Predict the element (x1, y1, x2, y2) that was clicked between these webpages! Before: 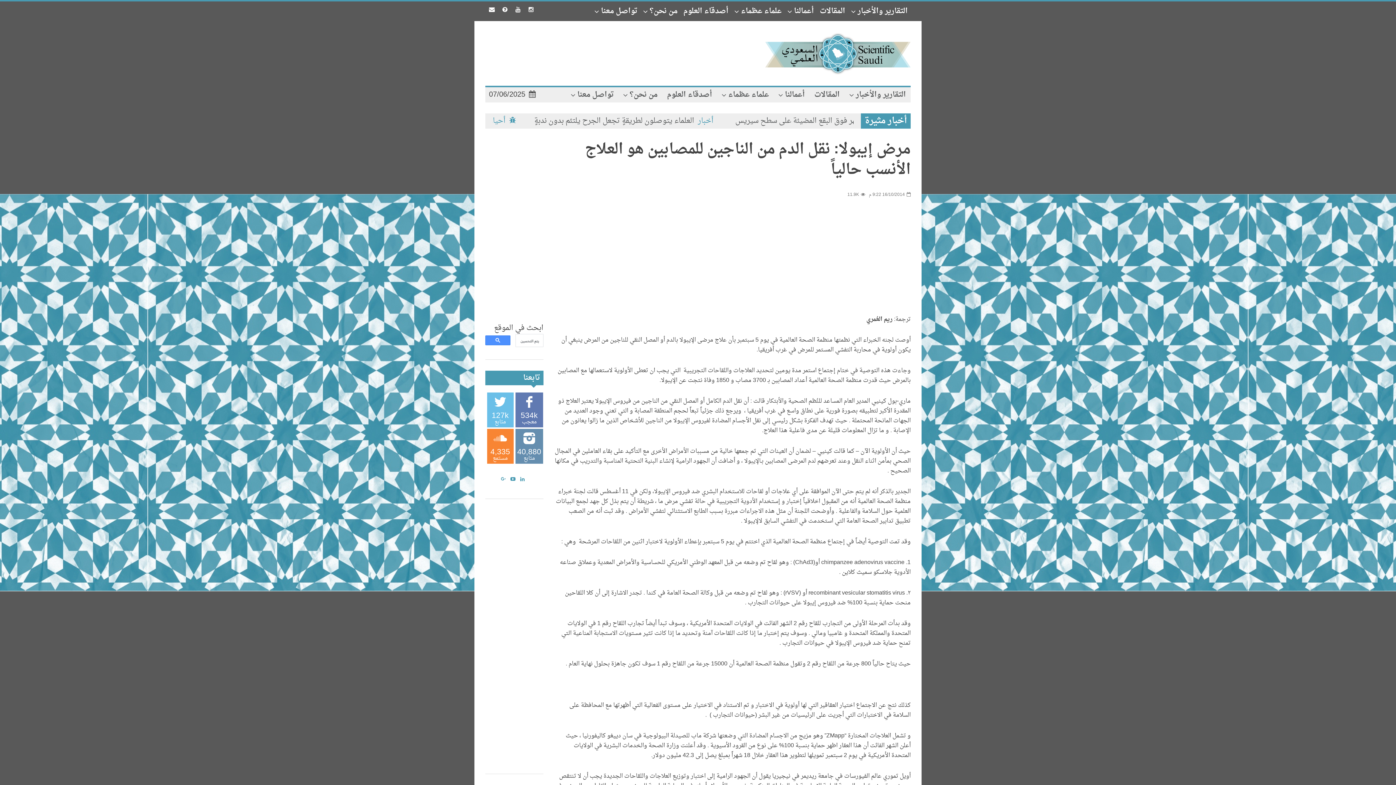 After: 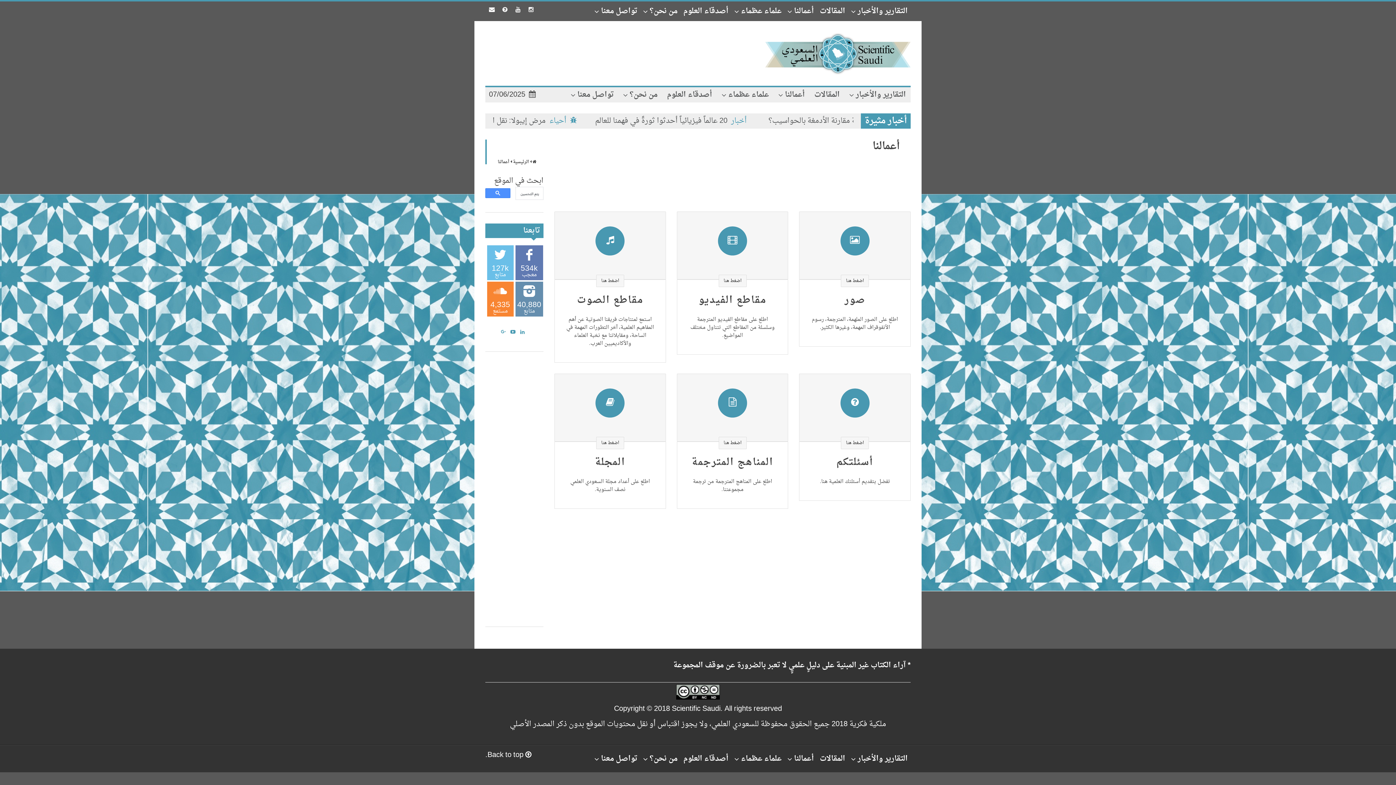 Action: label: أعمالنا bbox: (784, 1, 817, 21)